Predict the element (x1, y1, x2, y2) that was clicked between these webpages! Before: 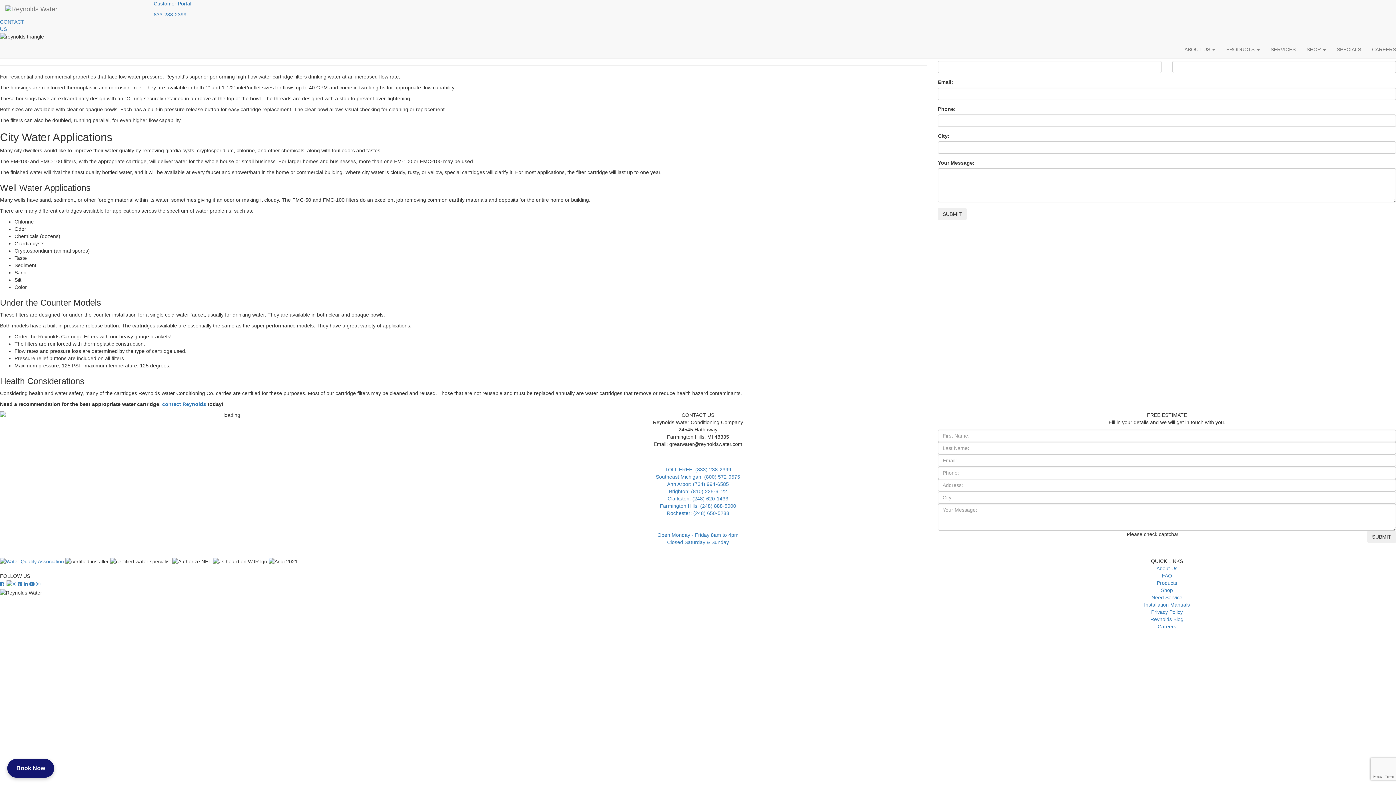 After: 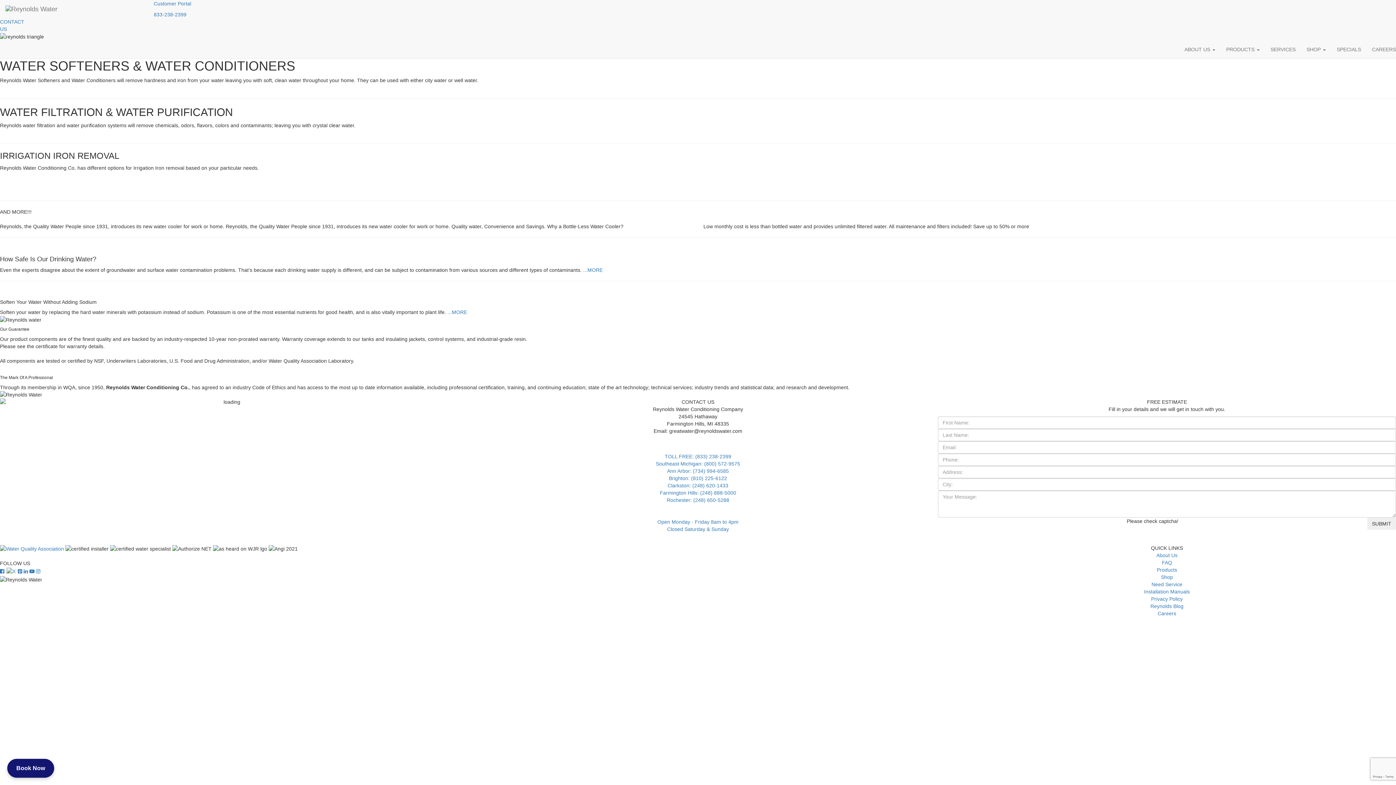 Action: bbox: (1221, 40, 1265, 58) label: PRODUCTS 